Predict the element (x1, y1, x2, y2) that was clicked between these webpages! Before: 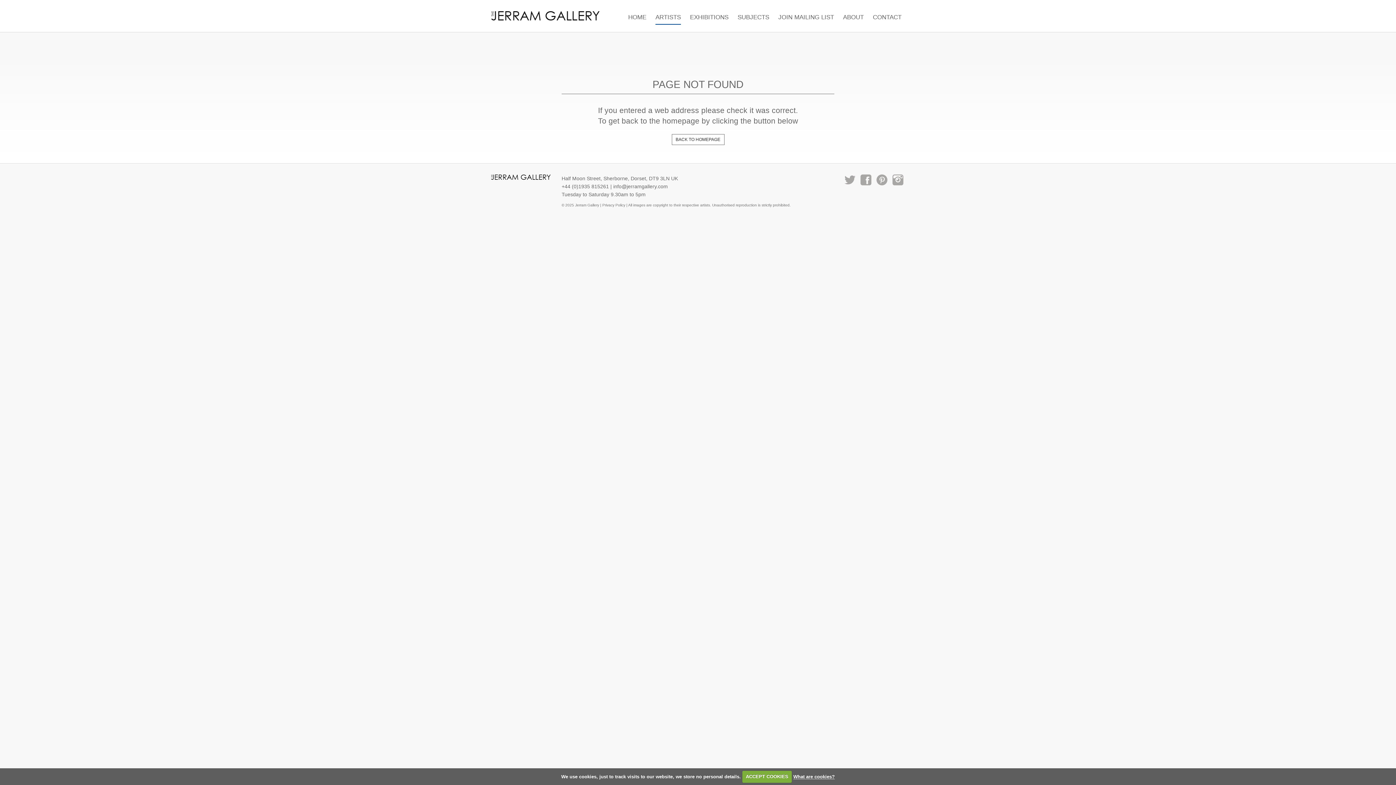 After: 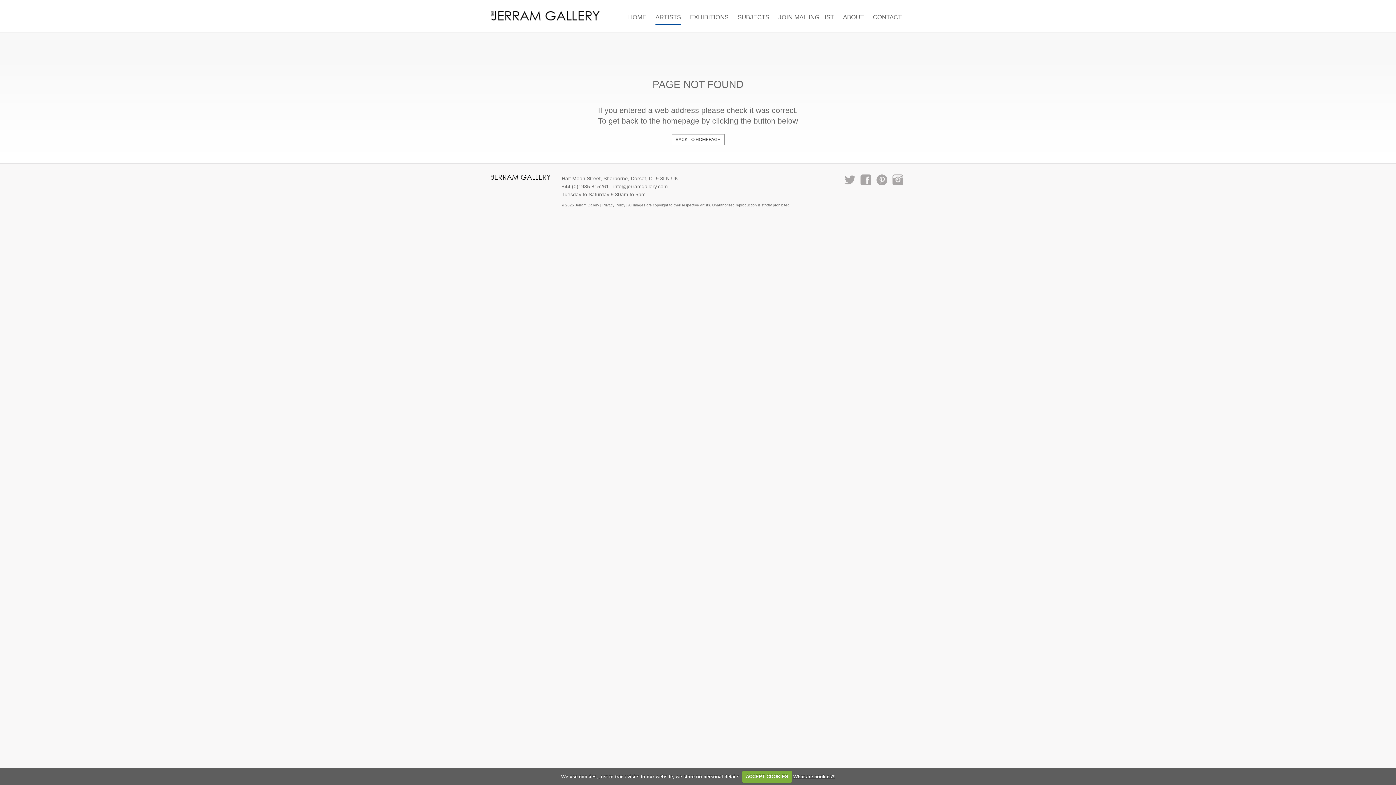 Action: bbox: (876, 174, 887, 185)